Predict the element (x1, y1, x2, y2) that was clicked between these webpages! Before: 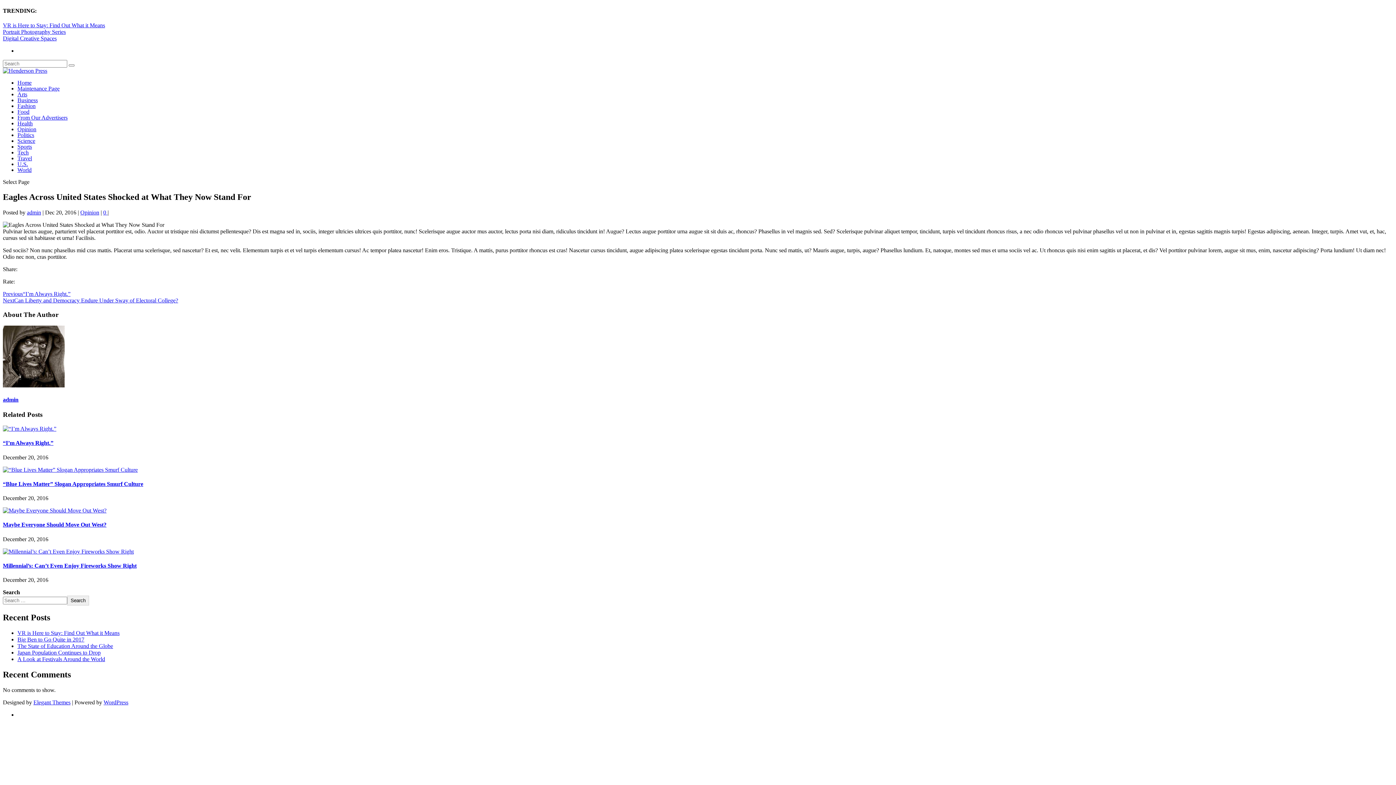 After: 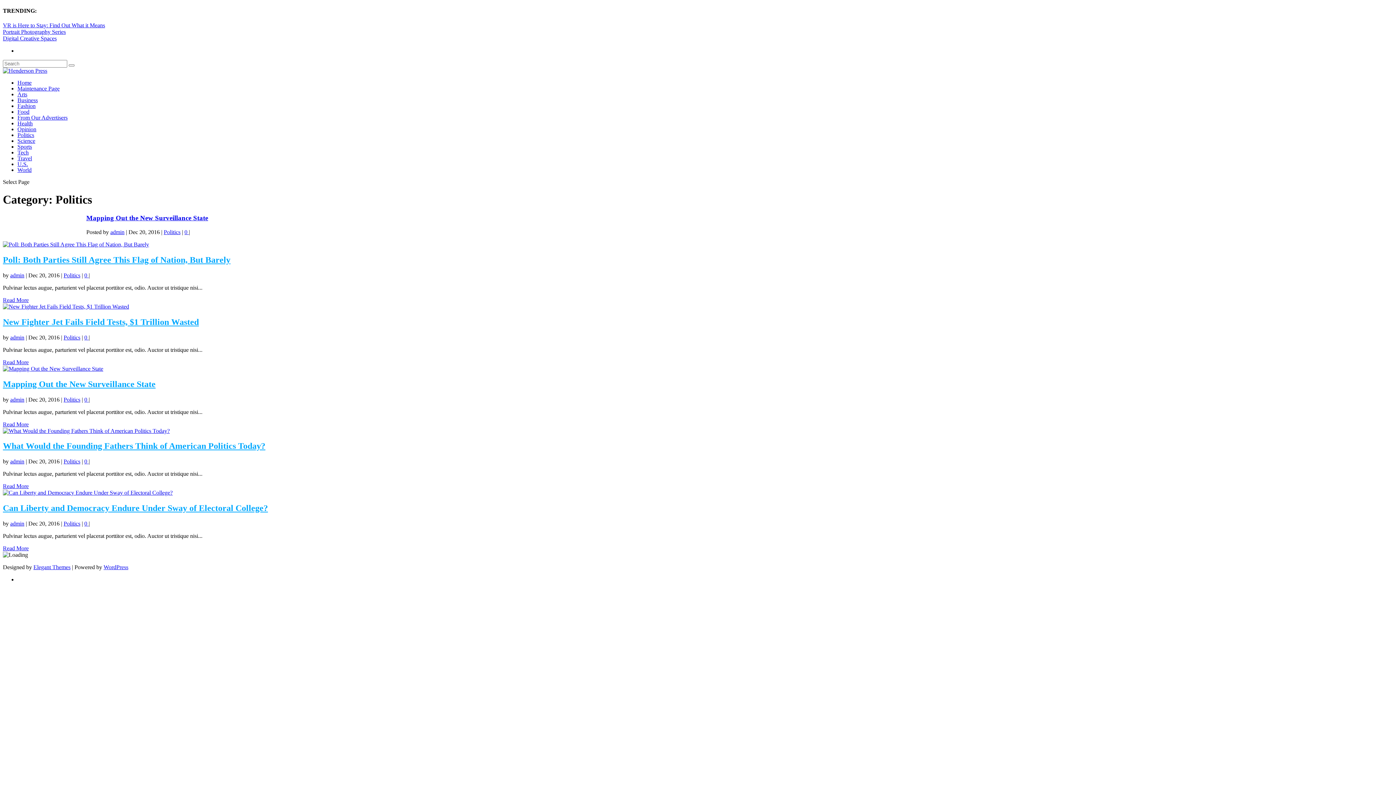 Action: bbox: (17, 131, 34, 138) label: Politics